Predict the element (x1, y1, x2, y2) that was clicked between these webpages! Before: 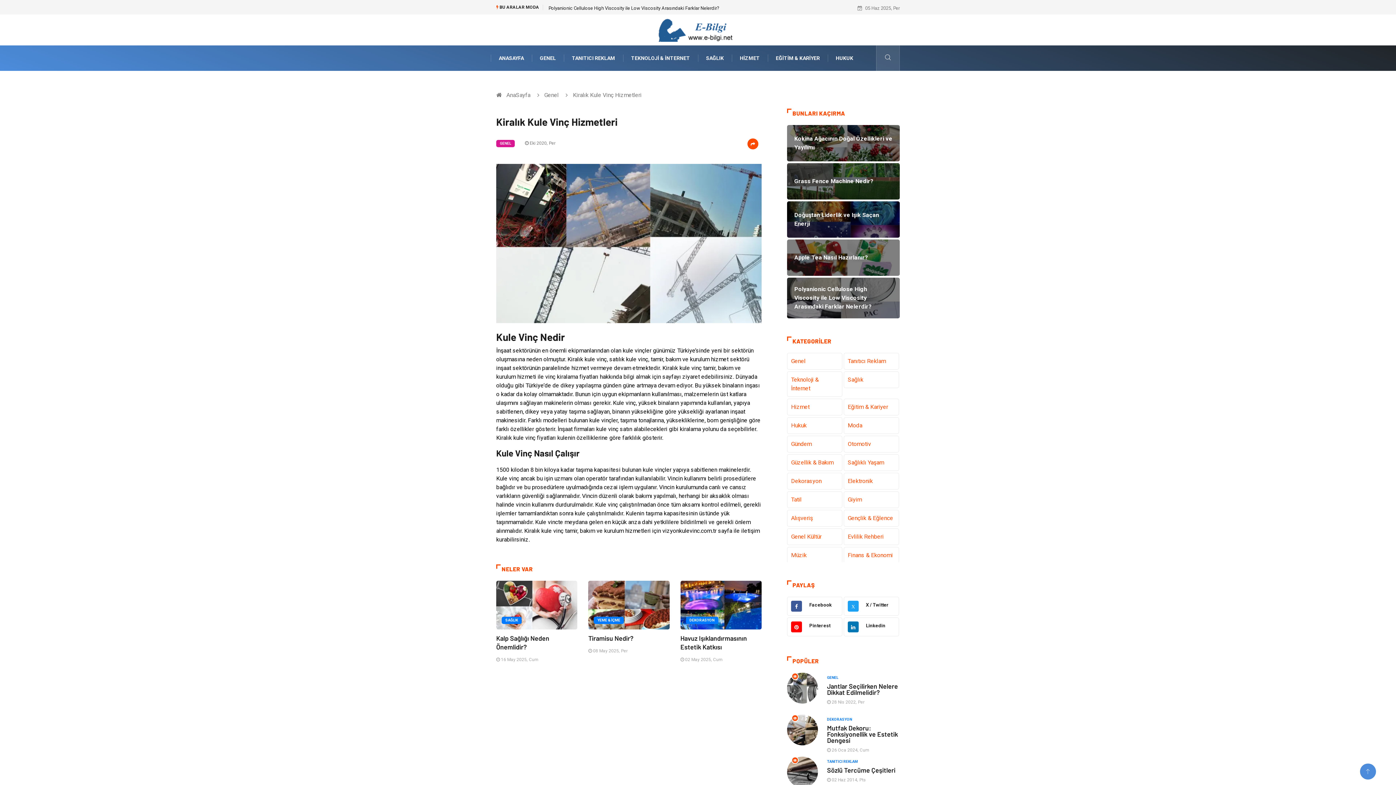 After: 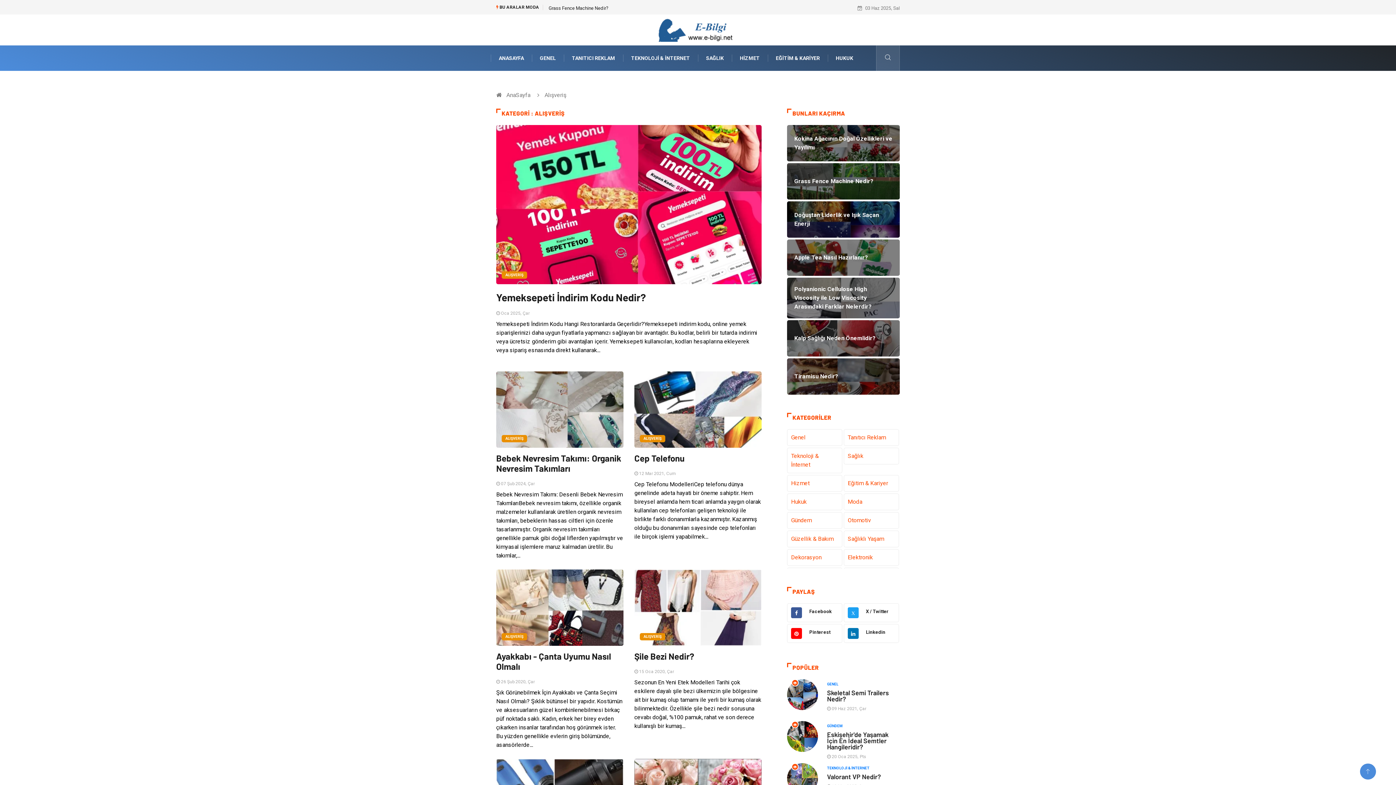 Action: bbox: (787, 510, 842, 526) label: Alışveriş